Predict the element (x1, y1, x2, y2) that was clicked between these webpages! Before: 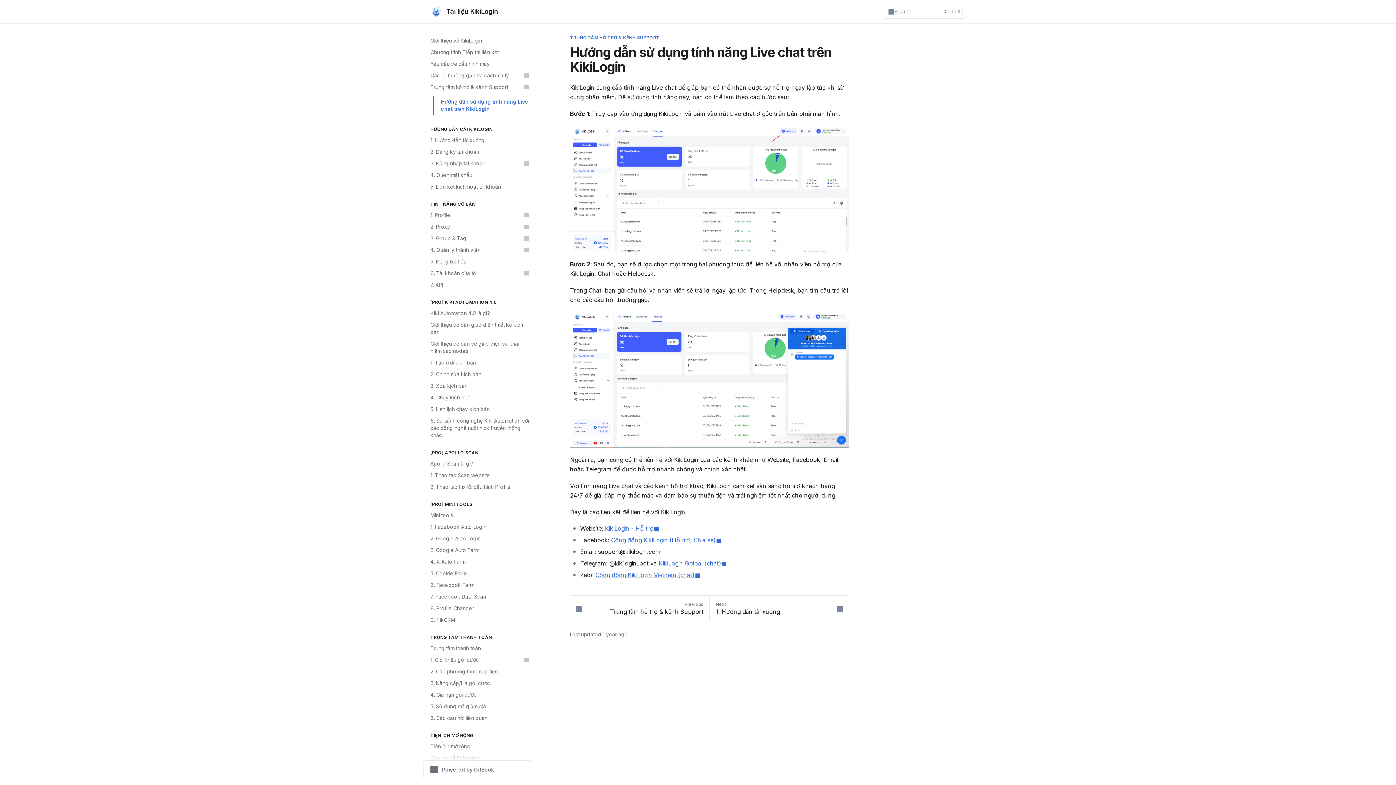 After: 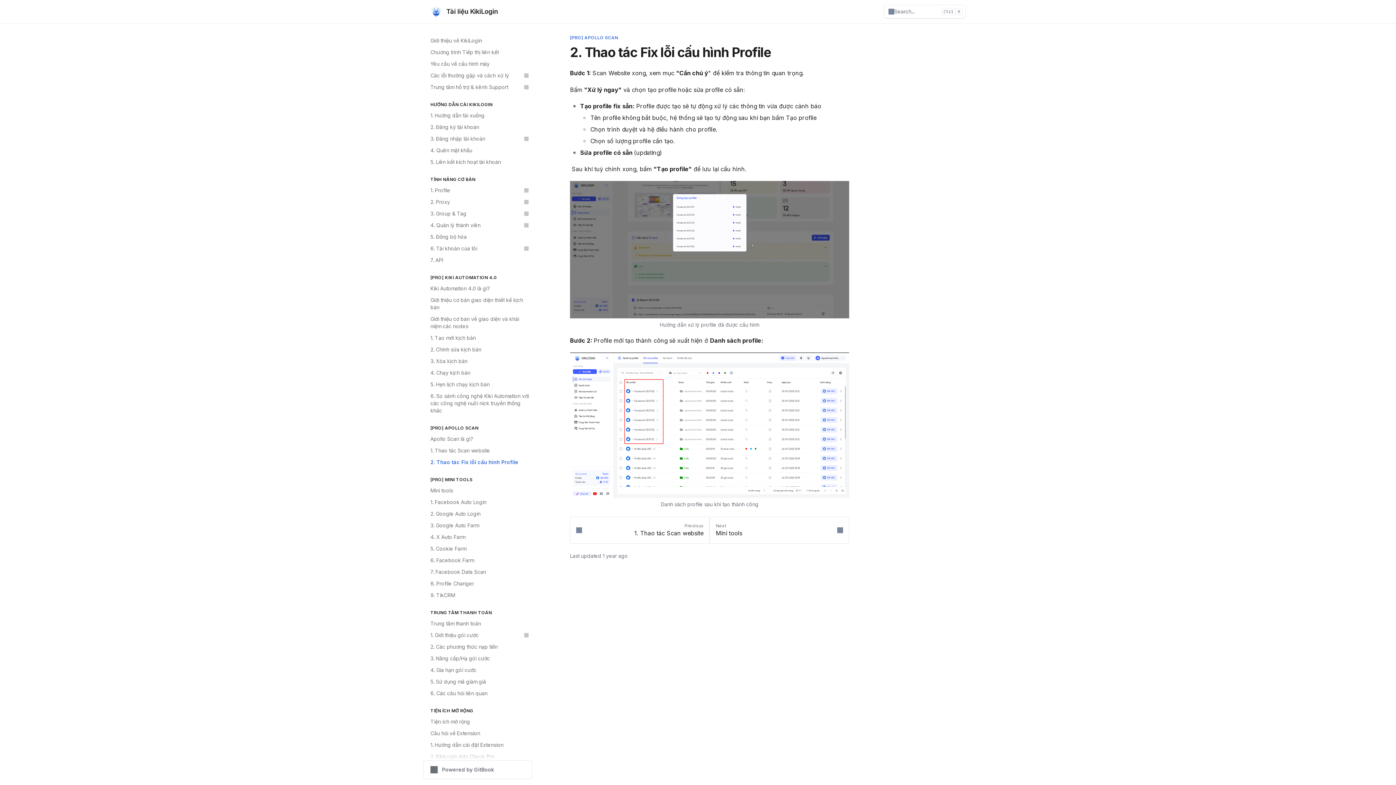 Action: bbox: (426, 481, 532, 493) label: 2. Thao tác Fix lỗi cấu hình Profile